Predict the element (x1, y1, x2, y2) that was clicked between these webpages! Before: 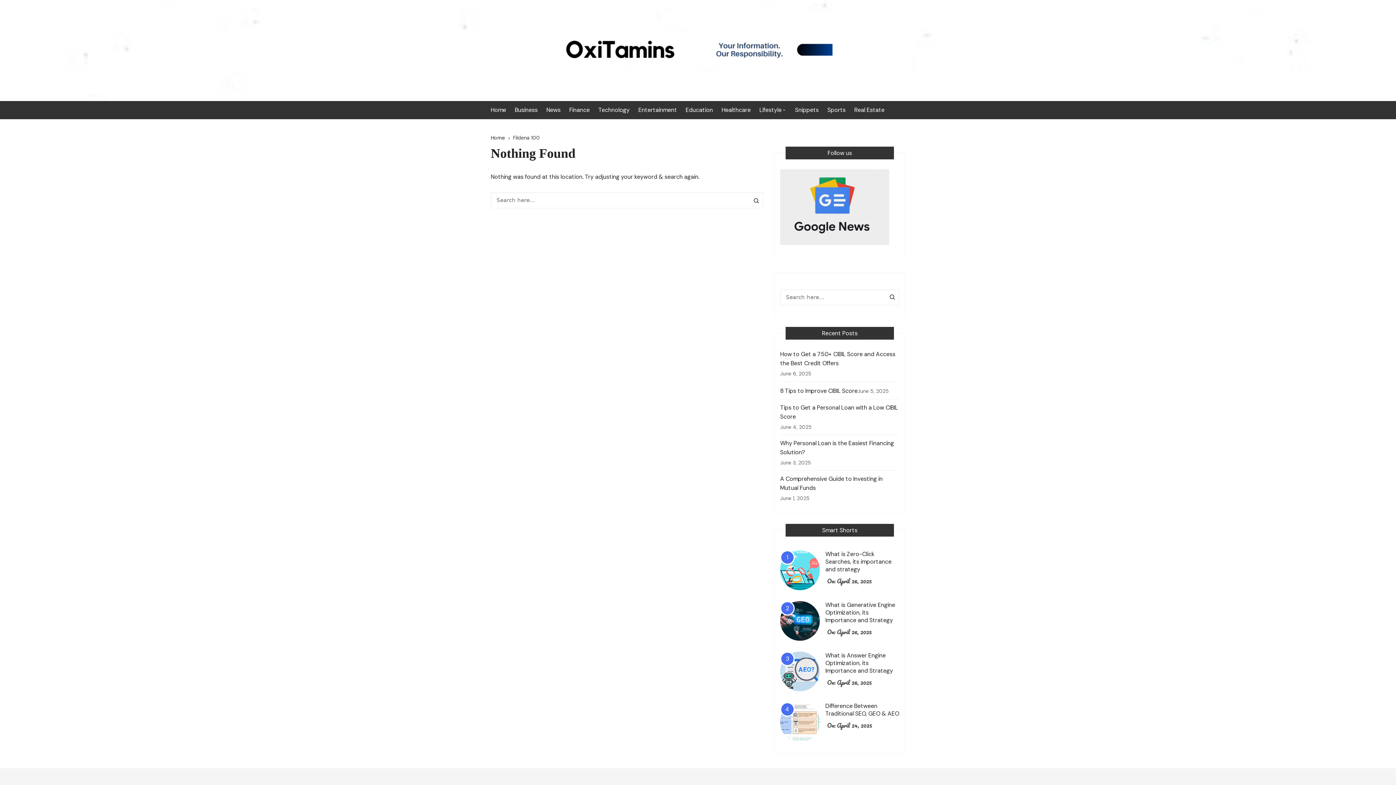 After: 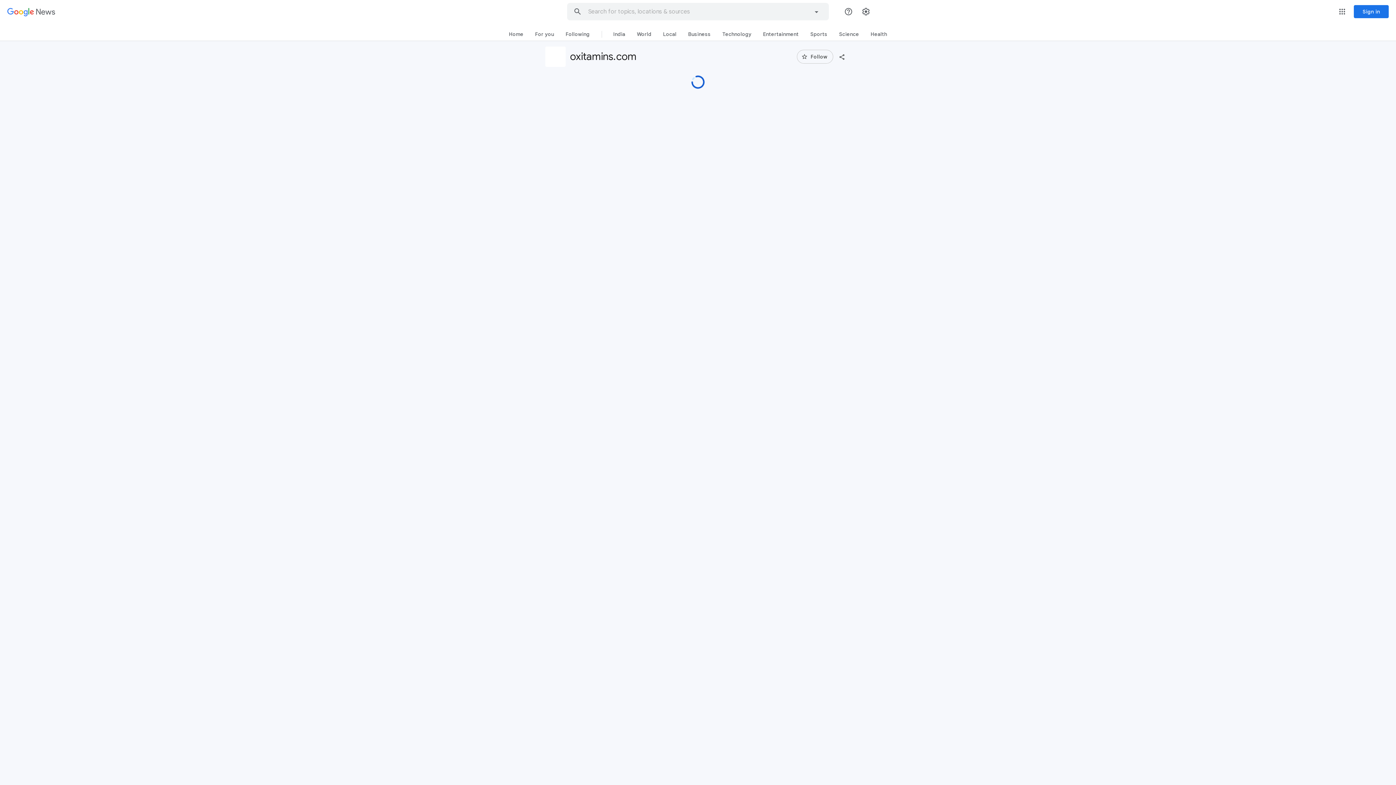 Action: bbox: (780, 202, 889, 210)